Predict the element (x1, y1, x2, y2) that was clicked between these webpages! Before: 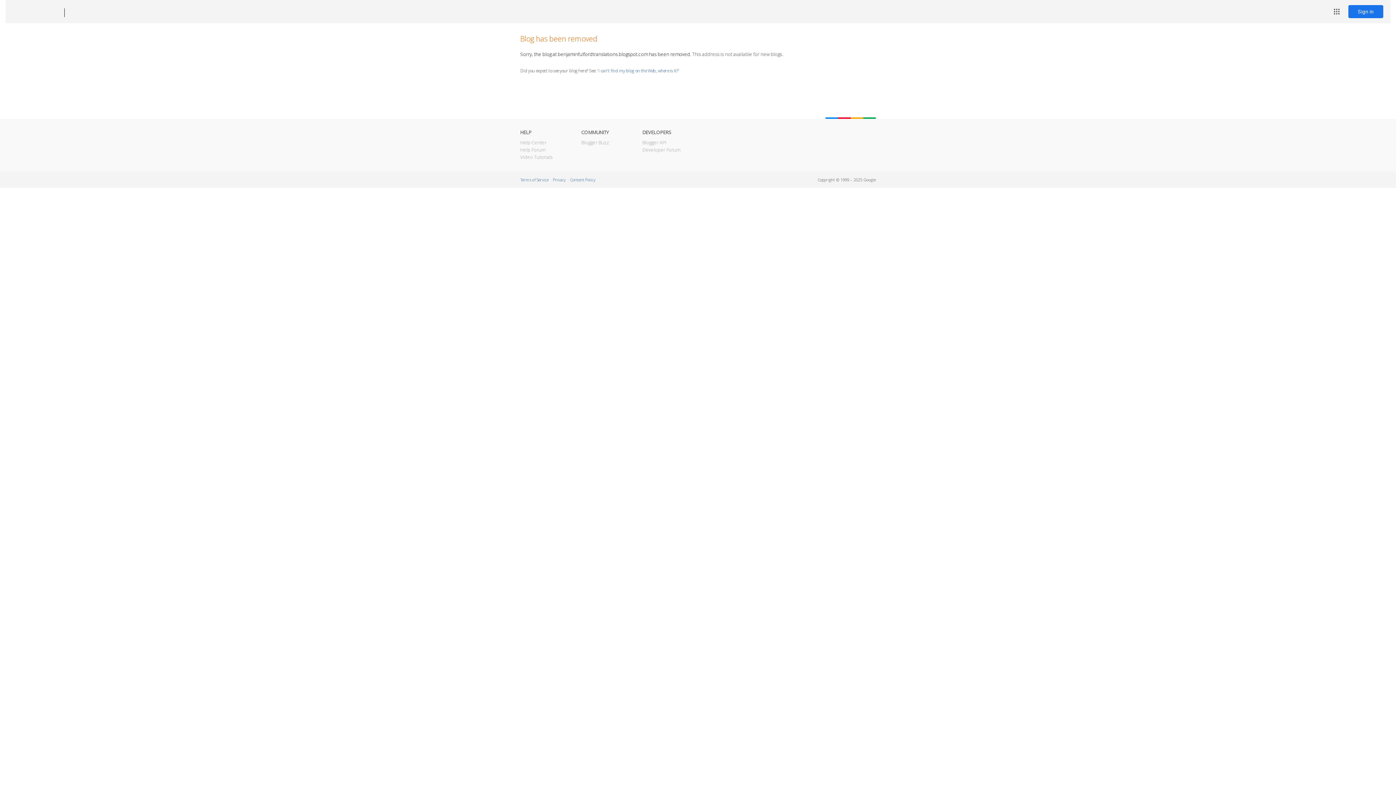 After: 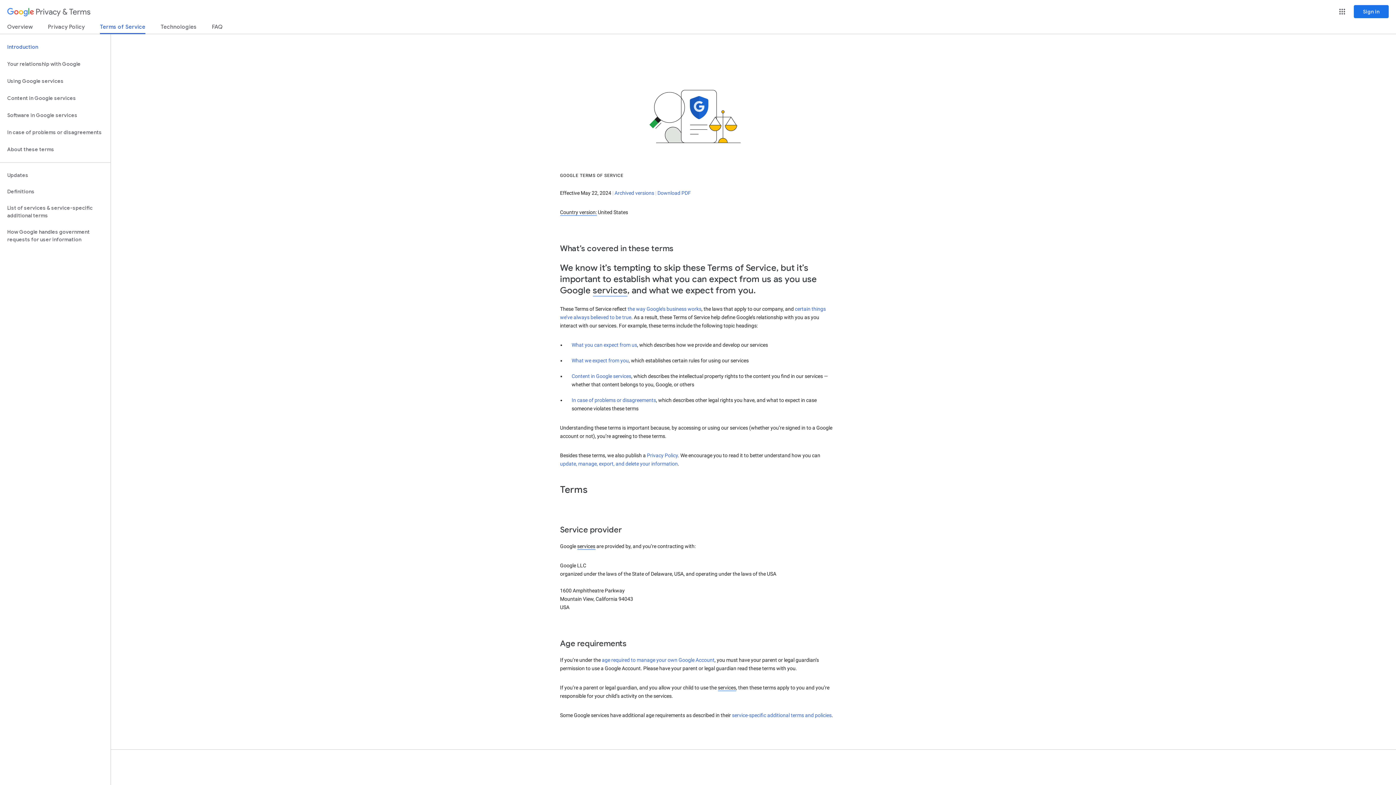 Action: bbox: (520, 177, 548, 182) label: Terms of Service